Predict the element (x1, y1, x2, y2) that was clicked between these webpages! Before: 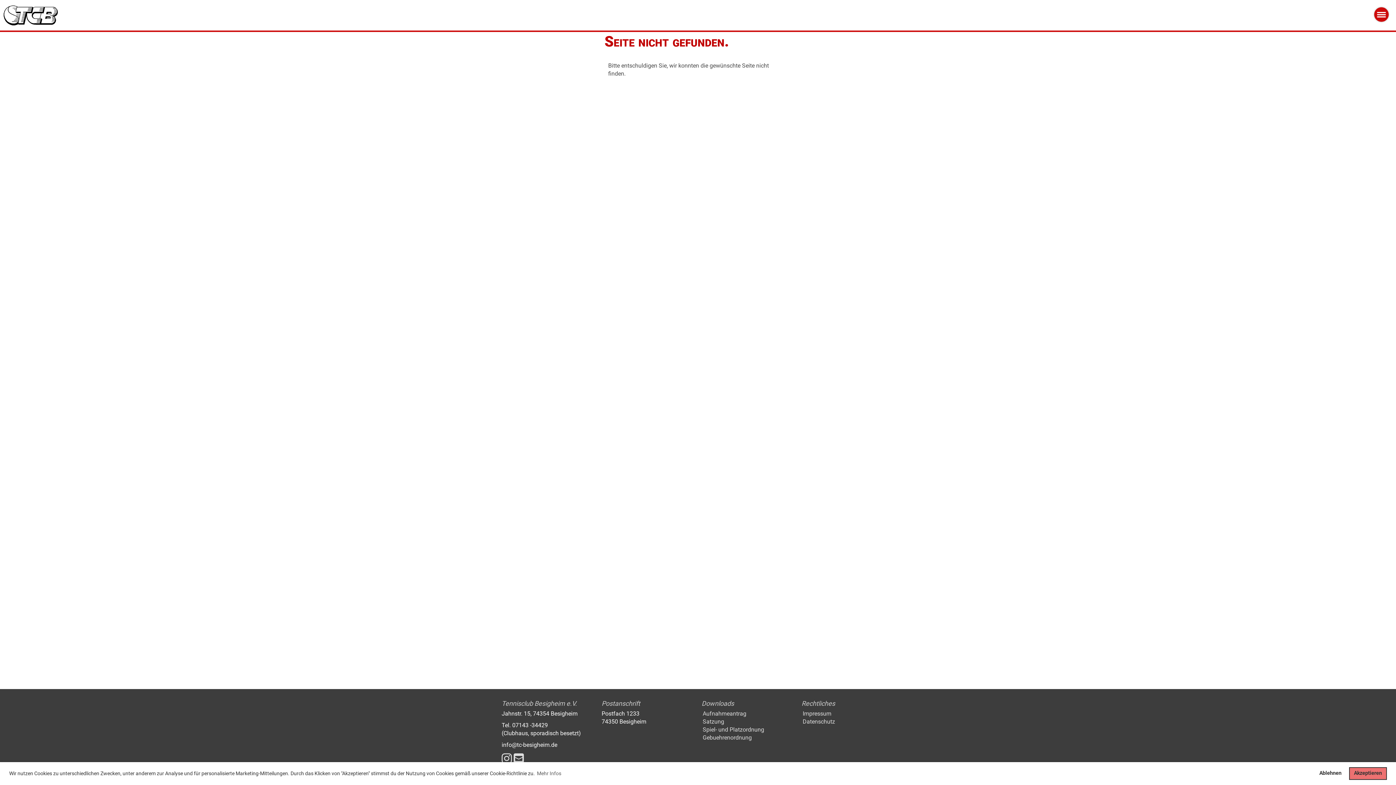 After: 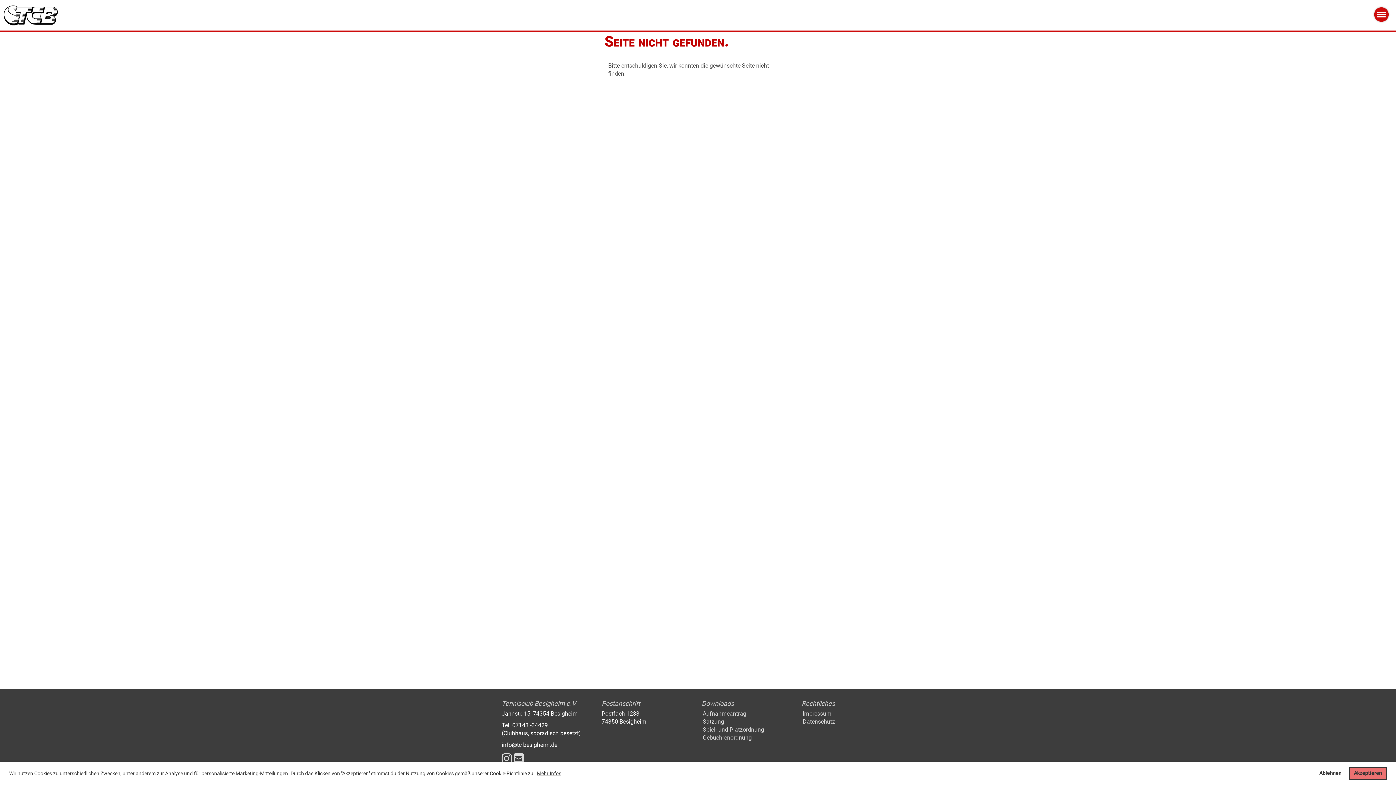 Action: bbox: (536, 769, 562, 778) label: learn more about cookies